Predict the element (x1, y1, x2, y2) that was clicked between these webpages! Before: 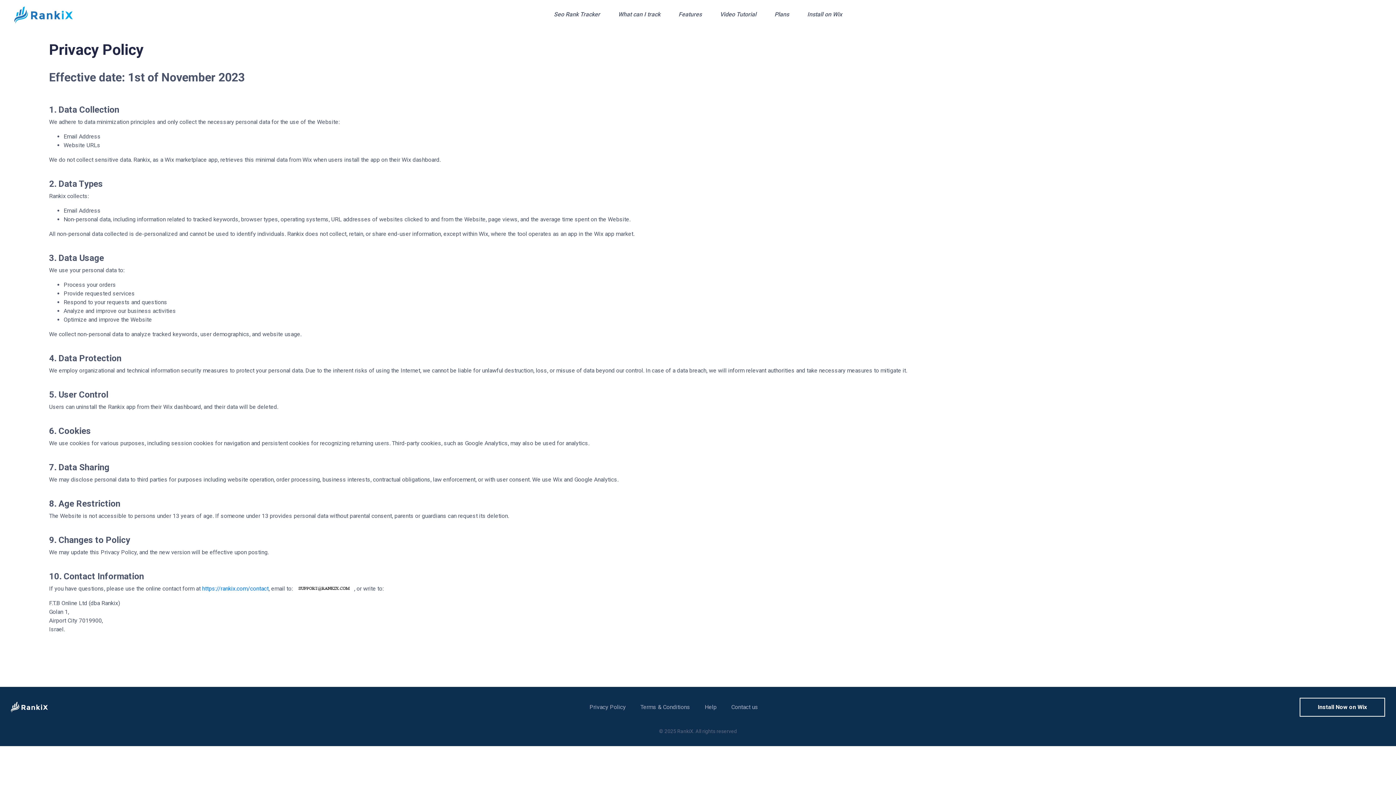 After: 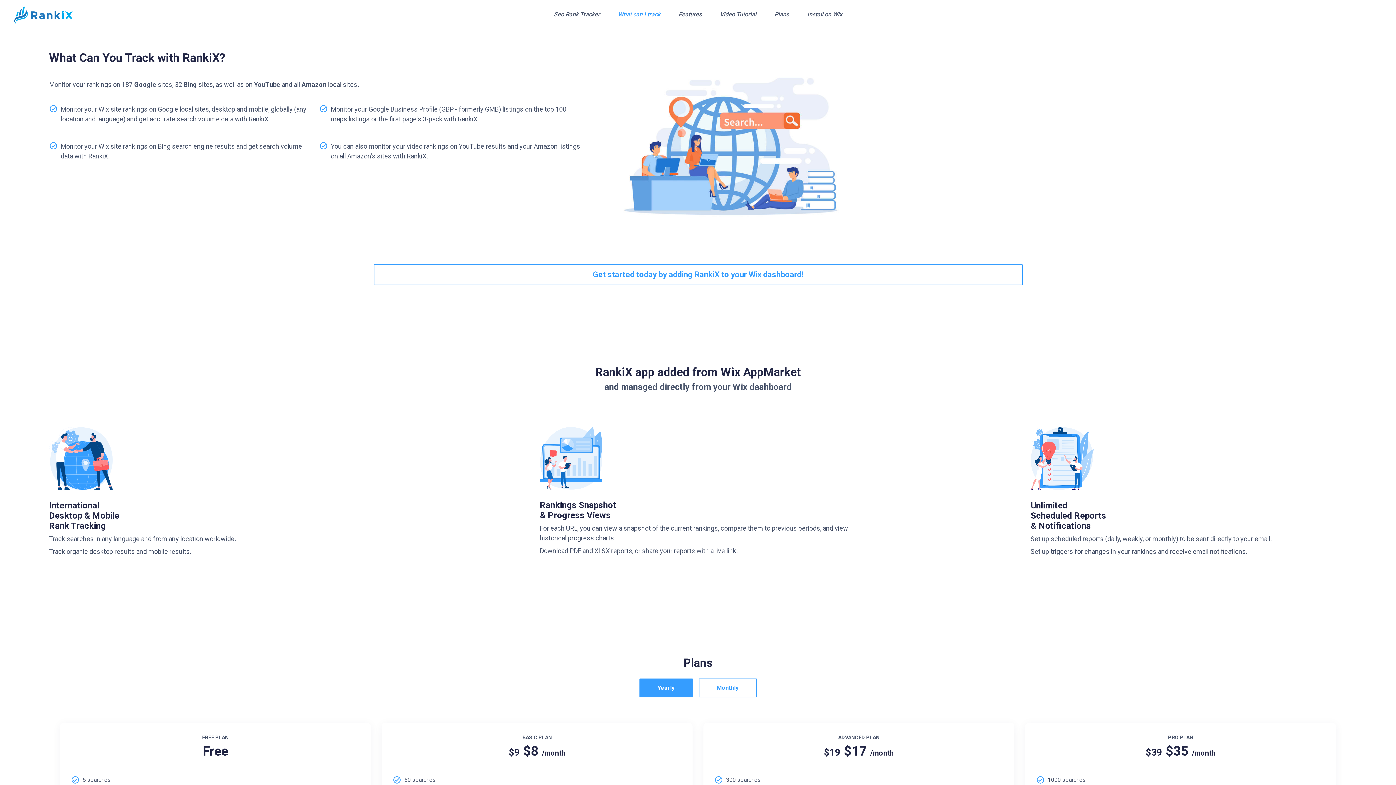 Action: label: What can I track bbox: (618, 2, 660, 27)